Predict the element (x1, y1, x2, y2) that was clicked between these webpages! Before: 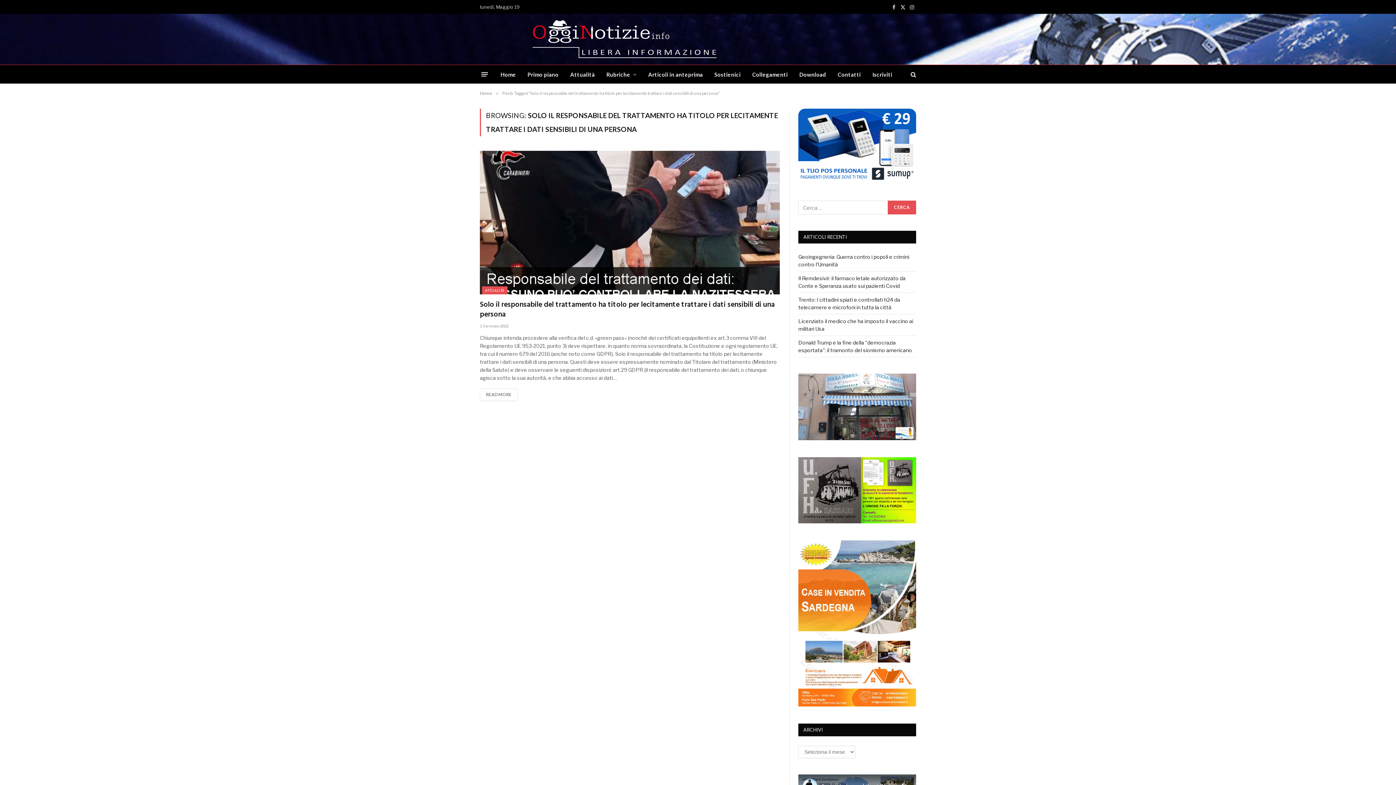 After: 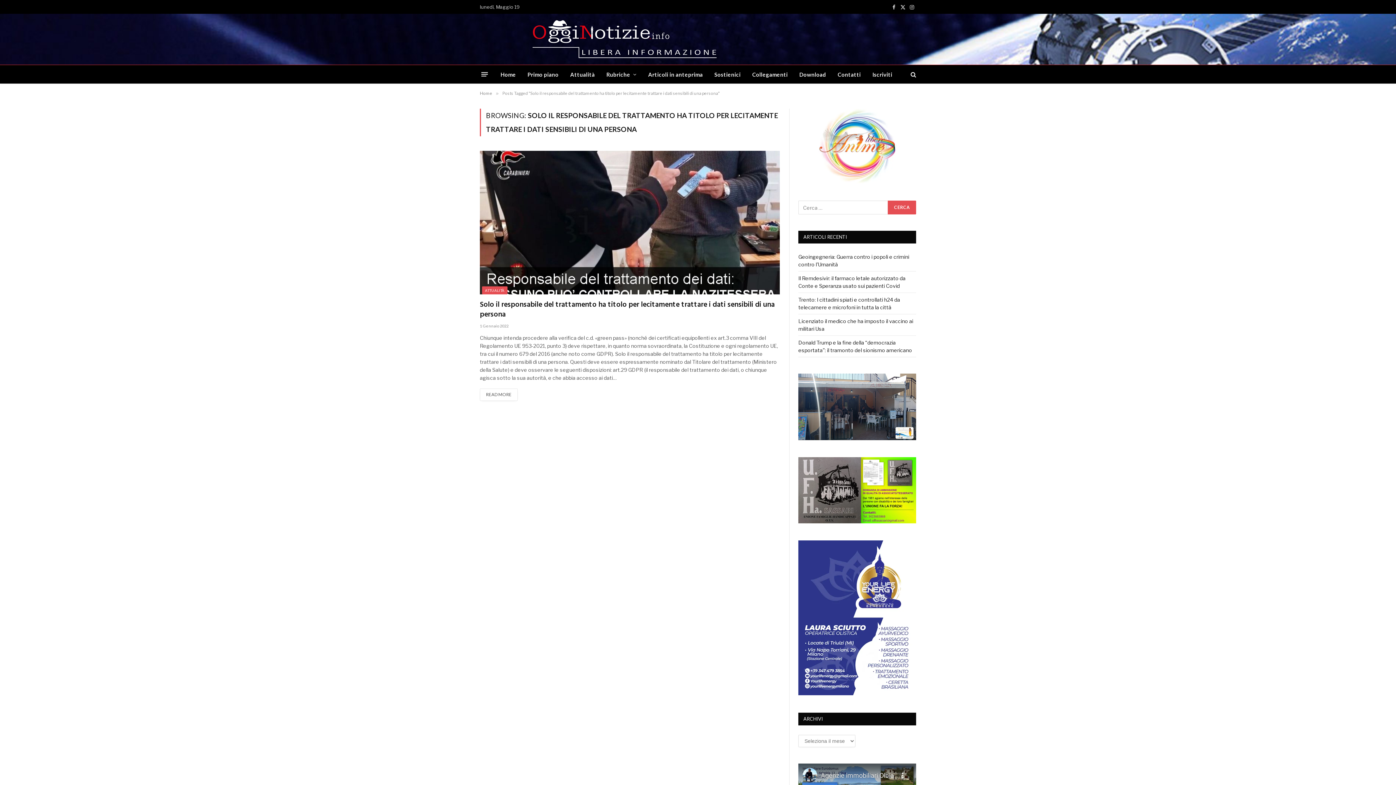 Action: bbox: (798, 720, 916, 726)